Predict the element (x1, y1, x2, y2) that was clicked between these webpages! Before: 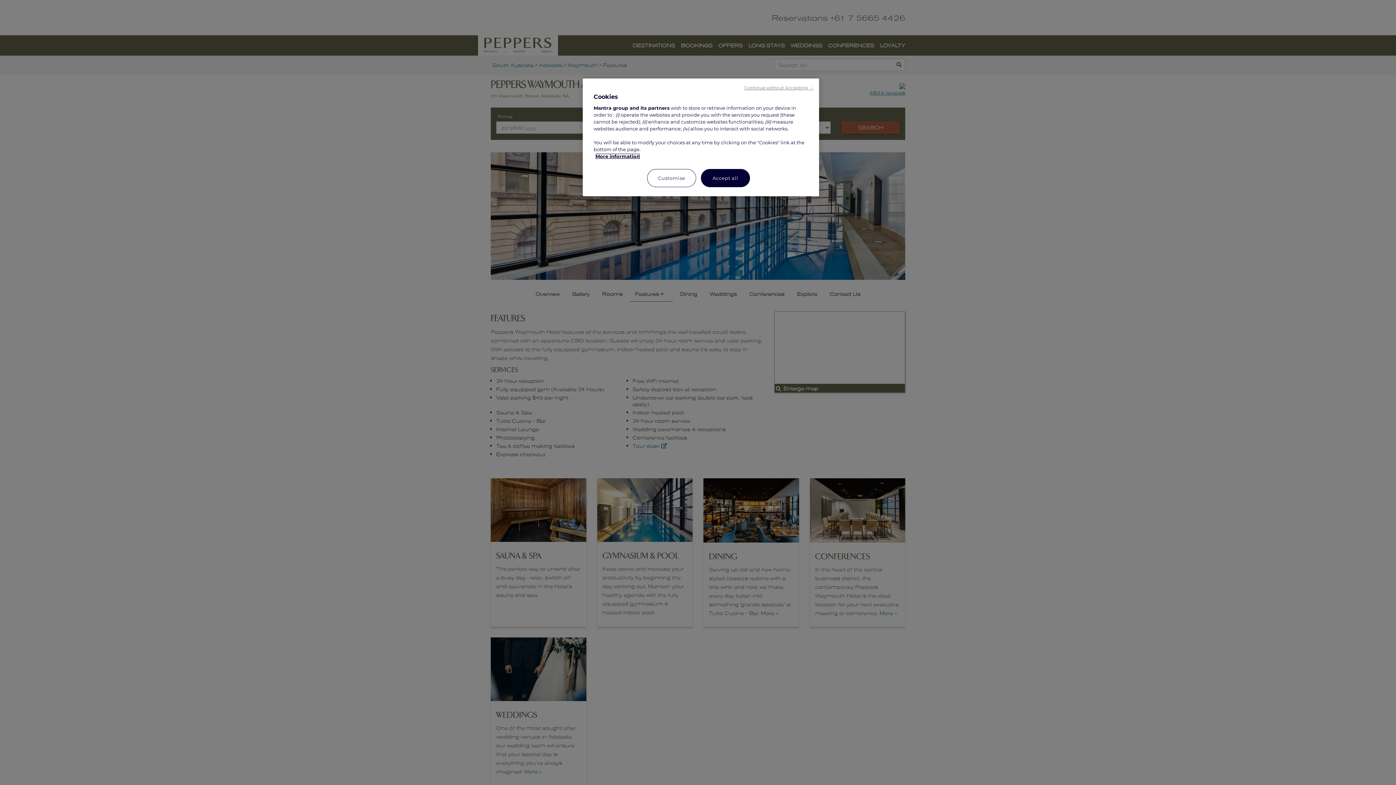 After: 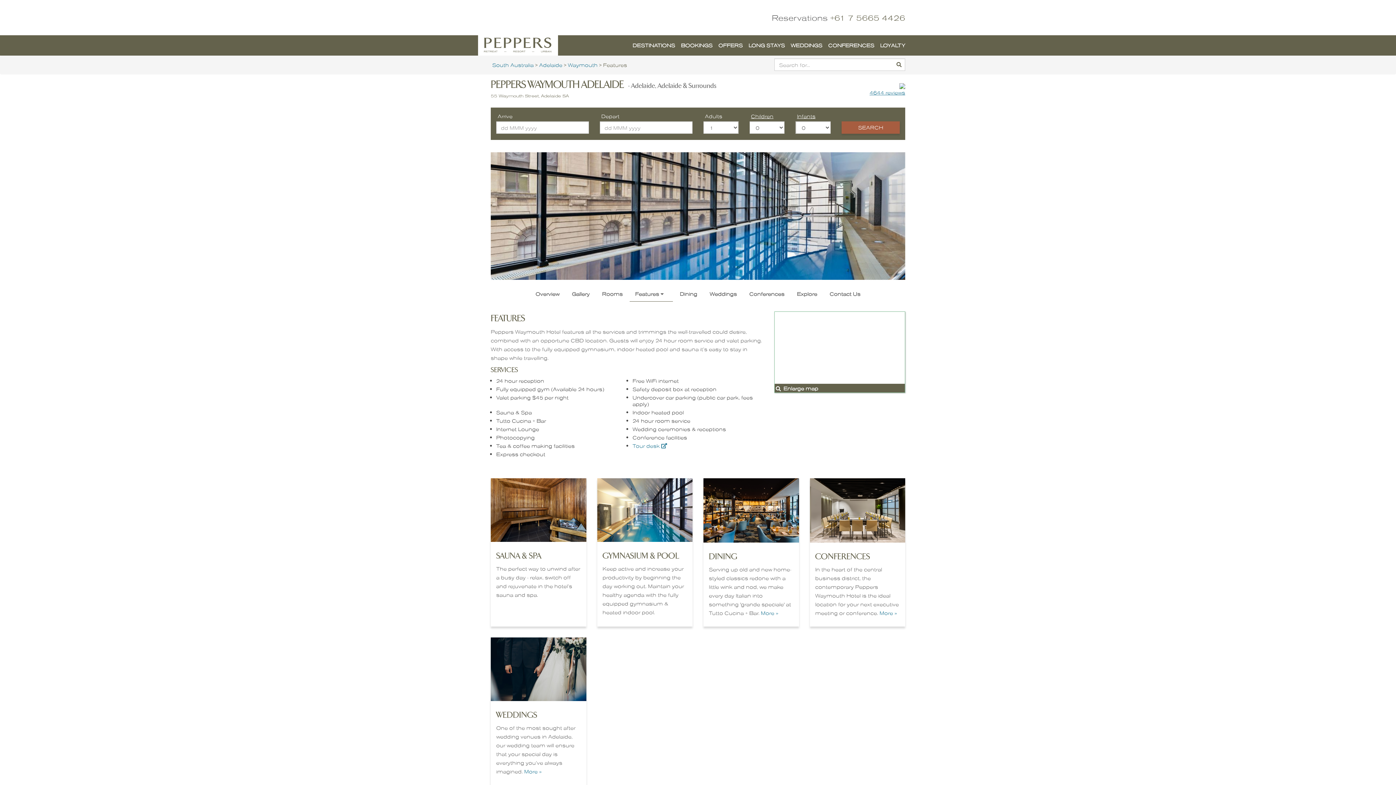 Action: bbox: (744, 84, 813, 91) label: Continue without Accepting →